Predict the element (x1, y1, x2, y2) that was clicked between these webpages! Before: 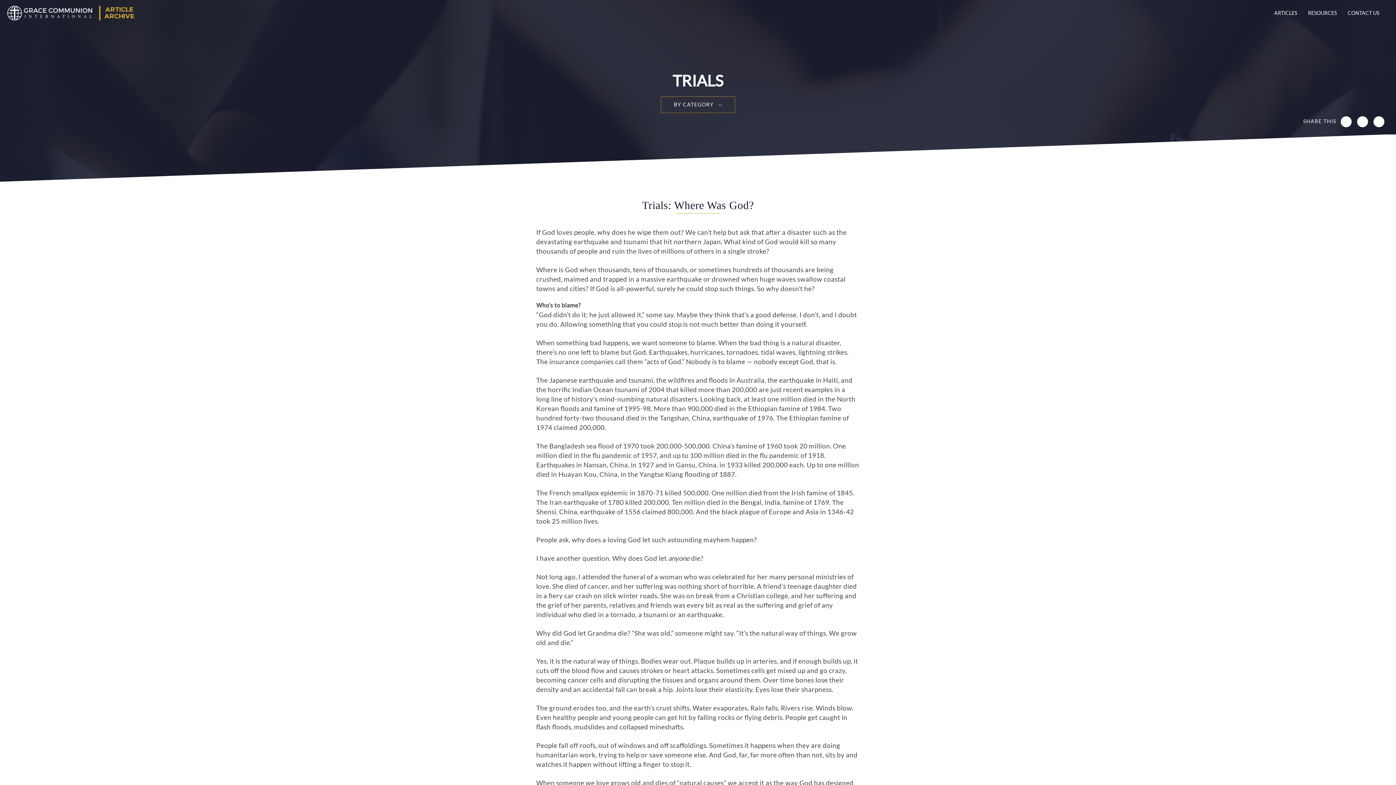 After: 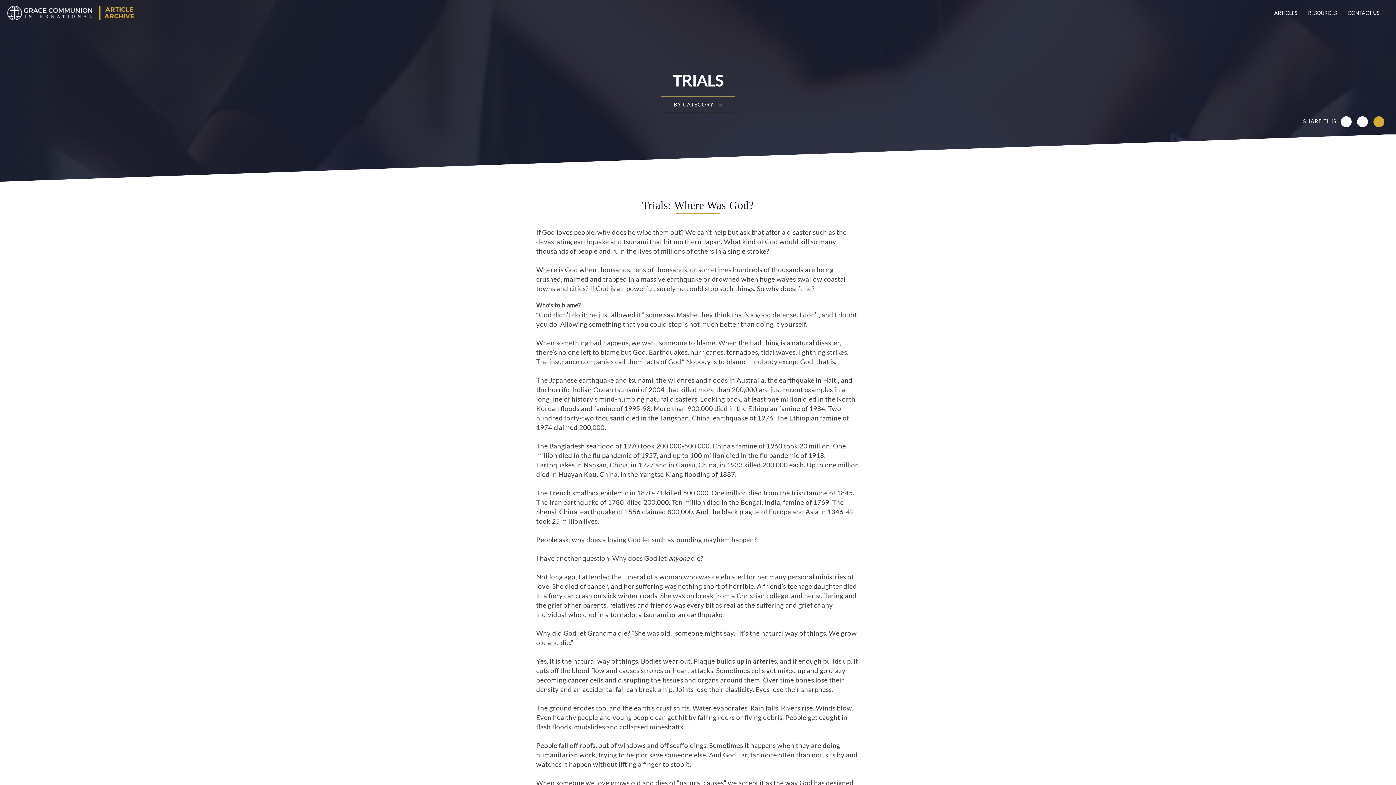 Action: bbox: (1373, 116, 1384, 127)